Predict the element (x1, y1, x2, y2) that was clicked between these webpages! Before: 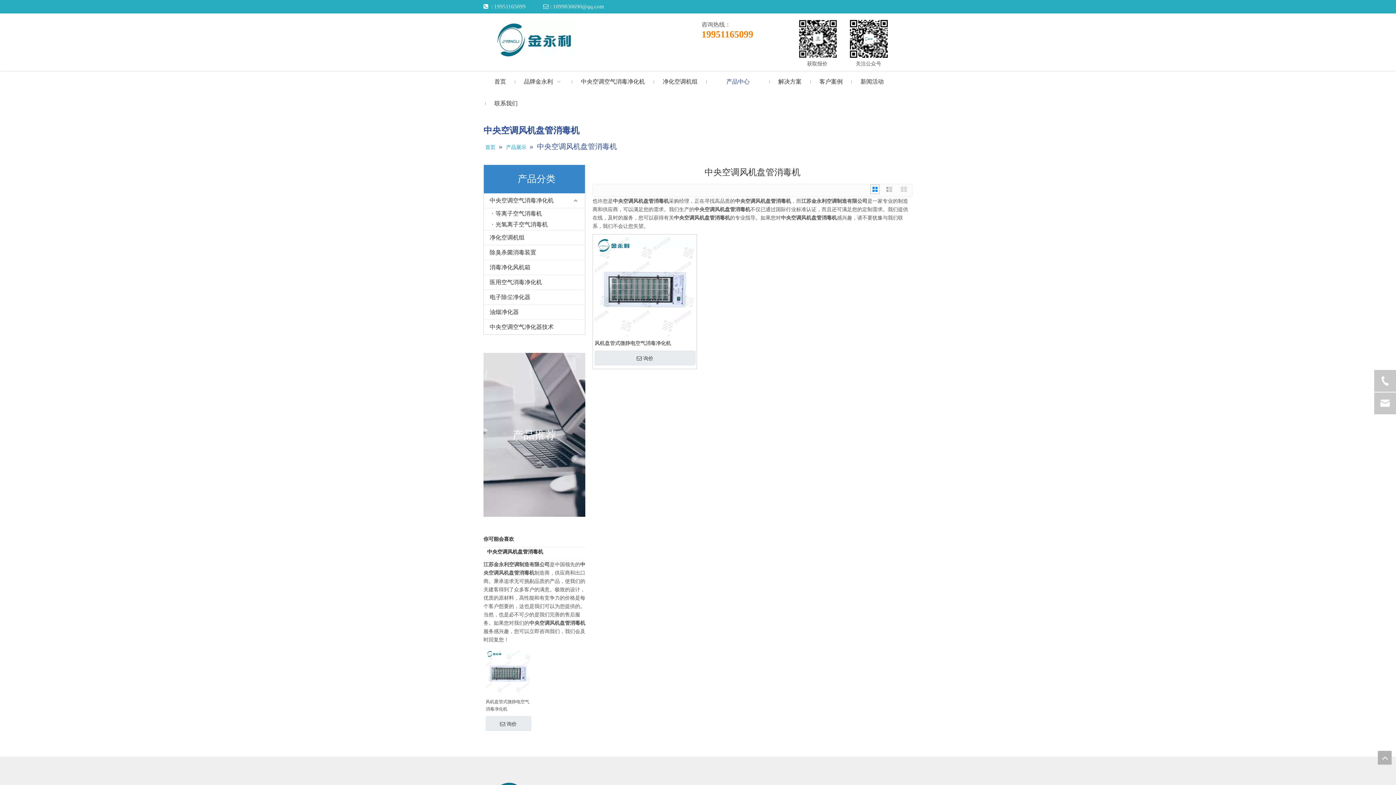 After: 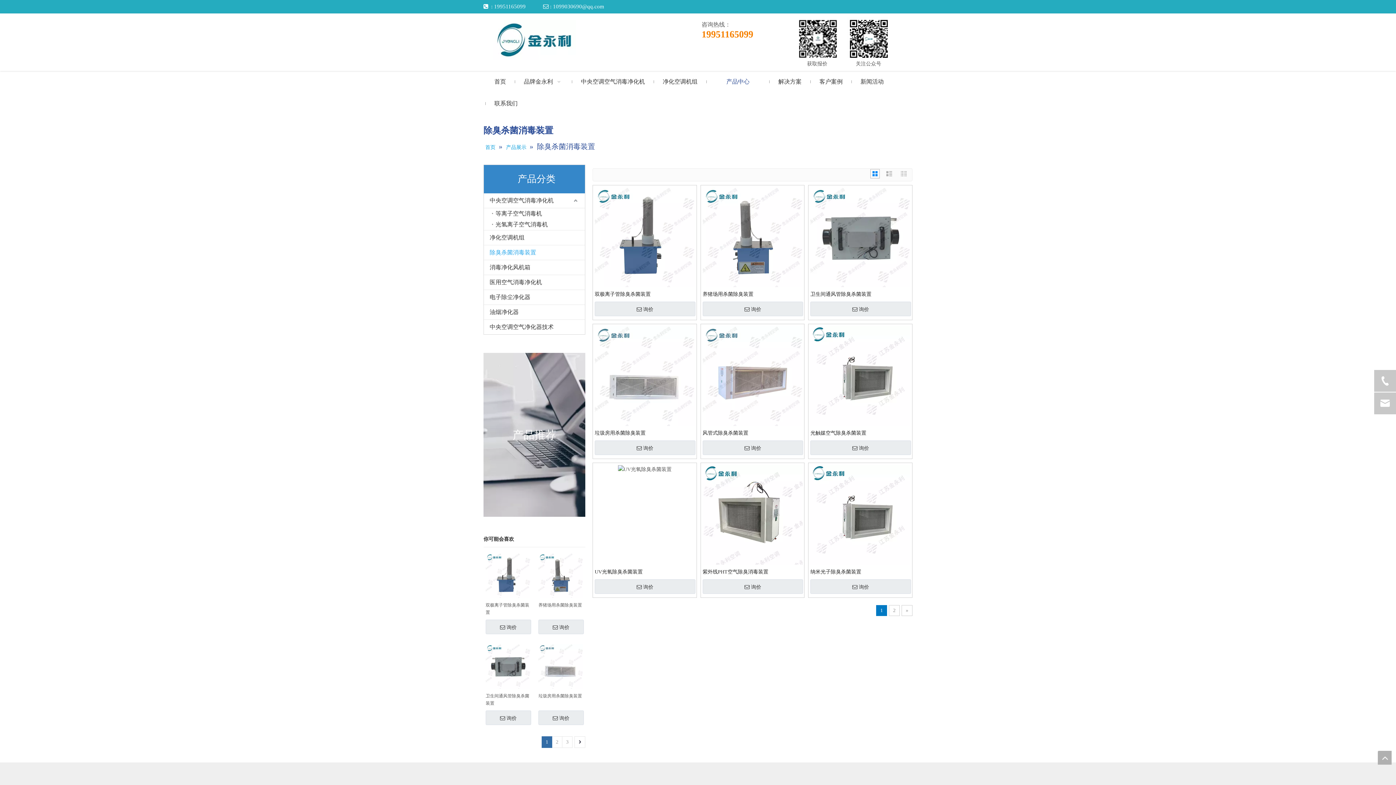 Action: label: 除臭杀菌消毒装置 bbox: (484, 245, 585, 260)